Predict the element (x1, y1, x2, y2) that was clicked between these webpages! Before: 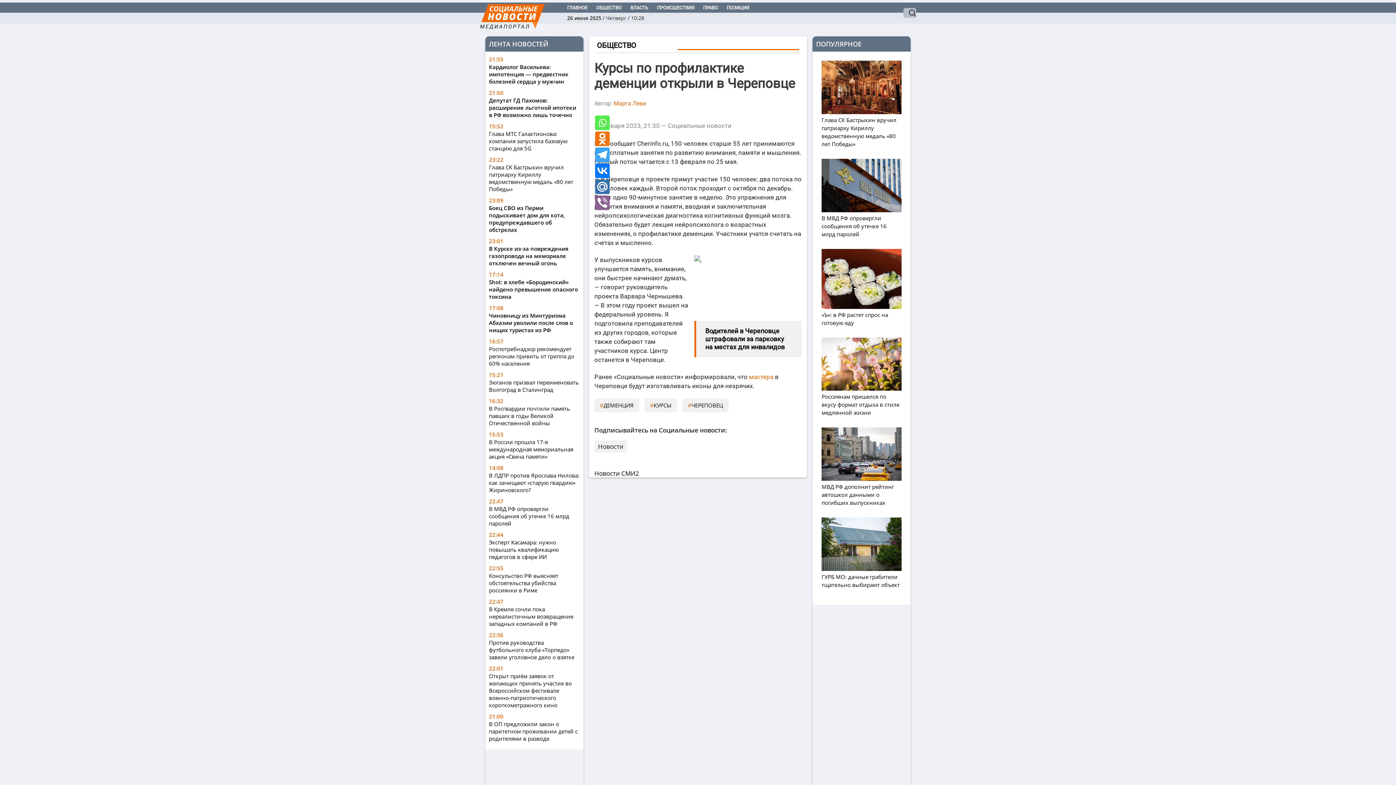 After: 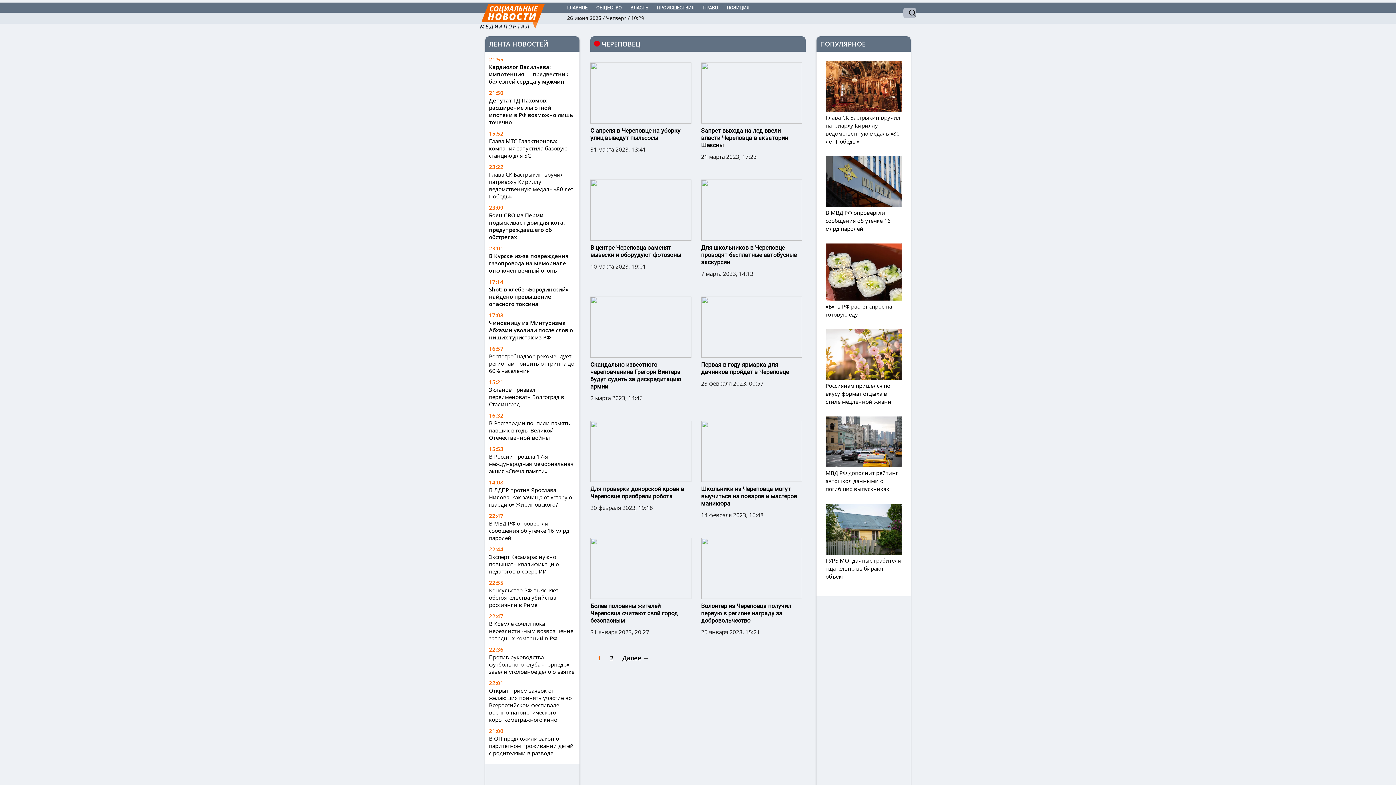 Action: bbox: (691, 401, 723, 409) label: ЧЕРЕПОВЕЦ